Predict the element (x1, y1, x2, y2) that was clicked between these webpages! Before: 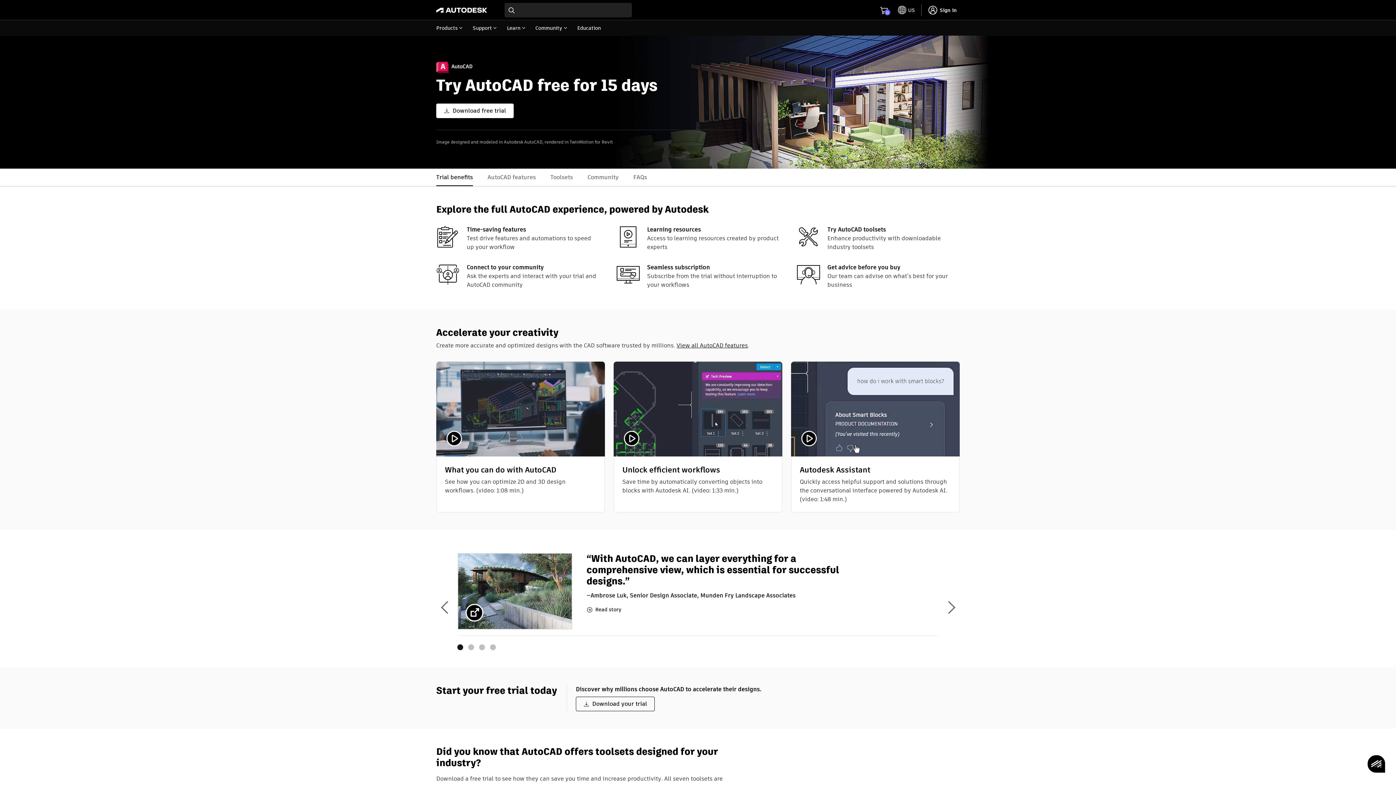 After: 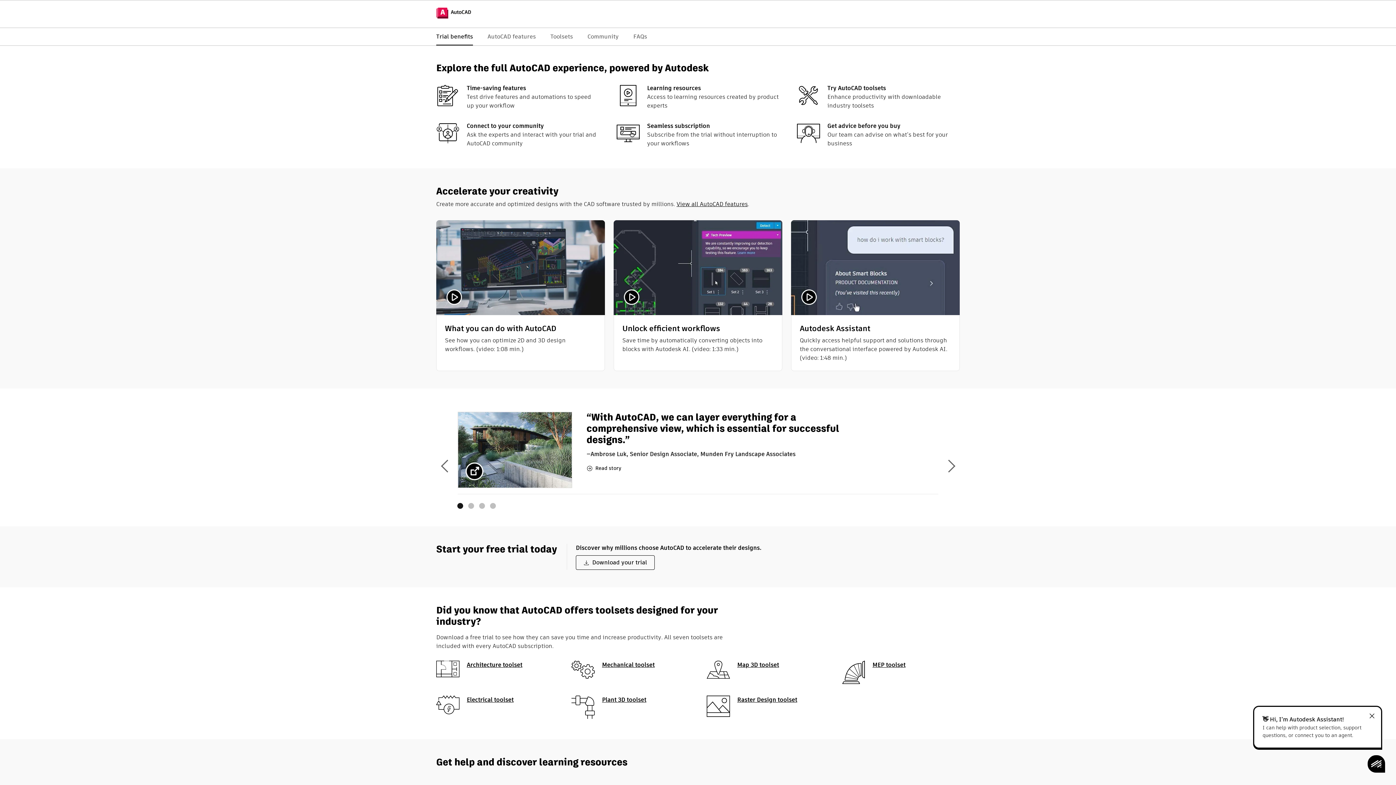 Action: bbox: (429, 168, 480, 186) label: Trial benefits